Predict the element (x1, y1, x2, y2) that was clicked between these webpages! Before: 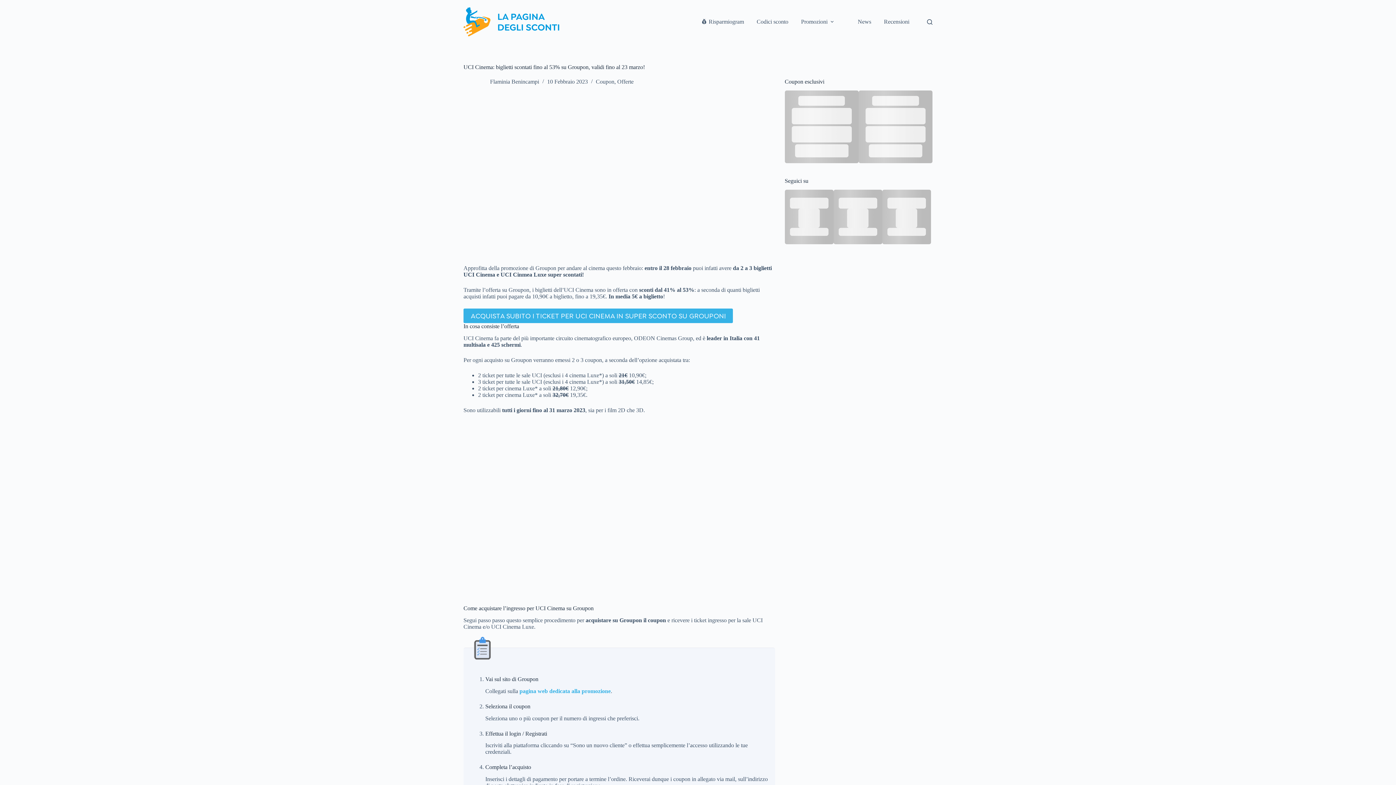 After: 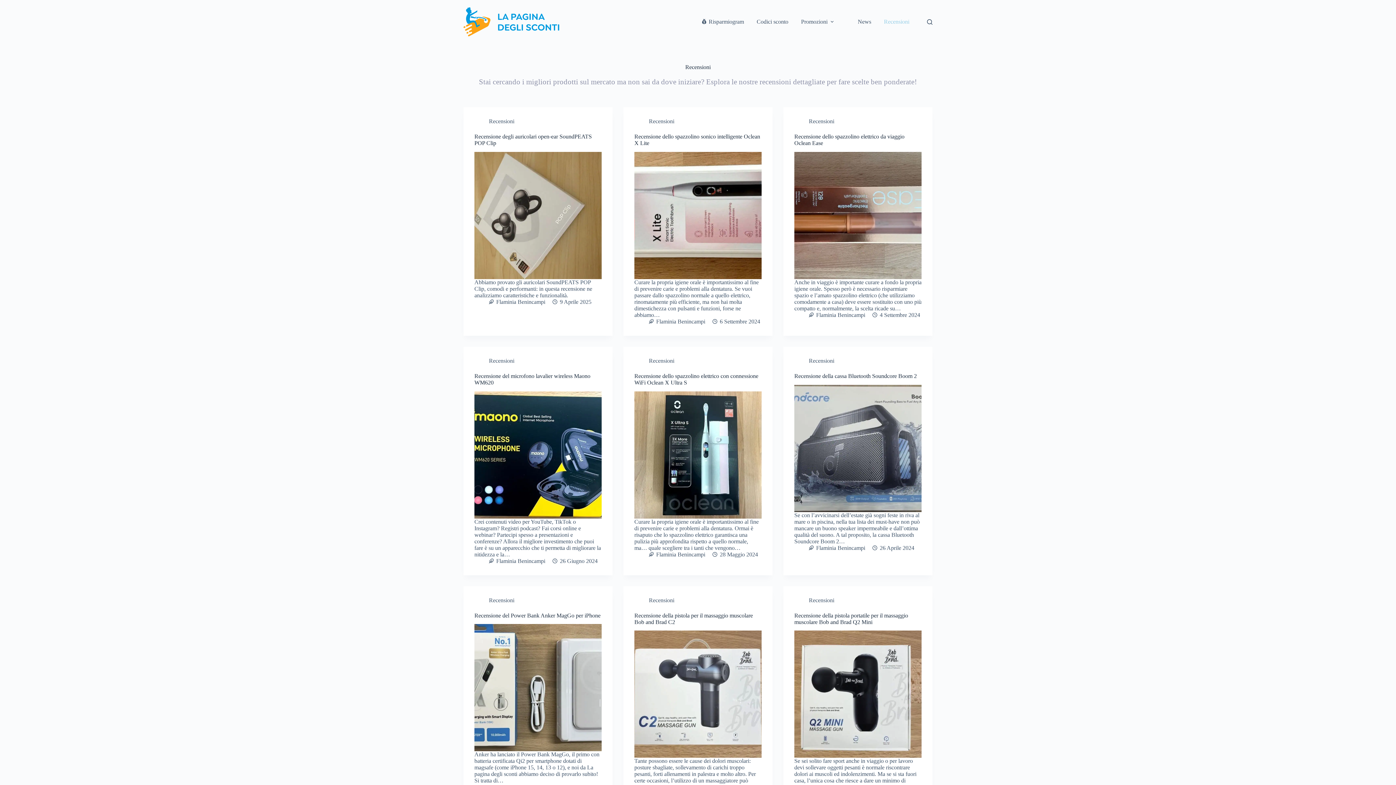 Action: bbox: (877, 7, 916, 36) label: Recensioni